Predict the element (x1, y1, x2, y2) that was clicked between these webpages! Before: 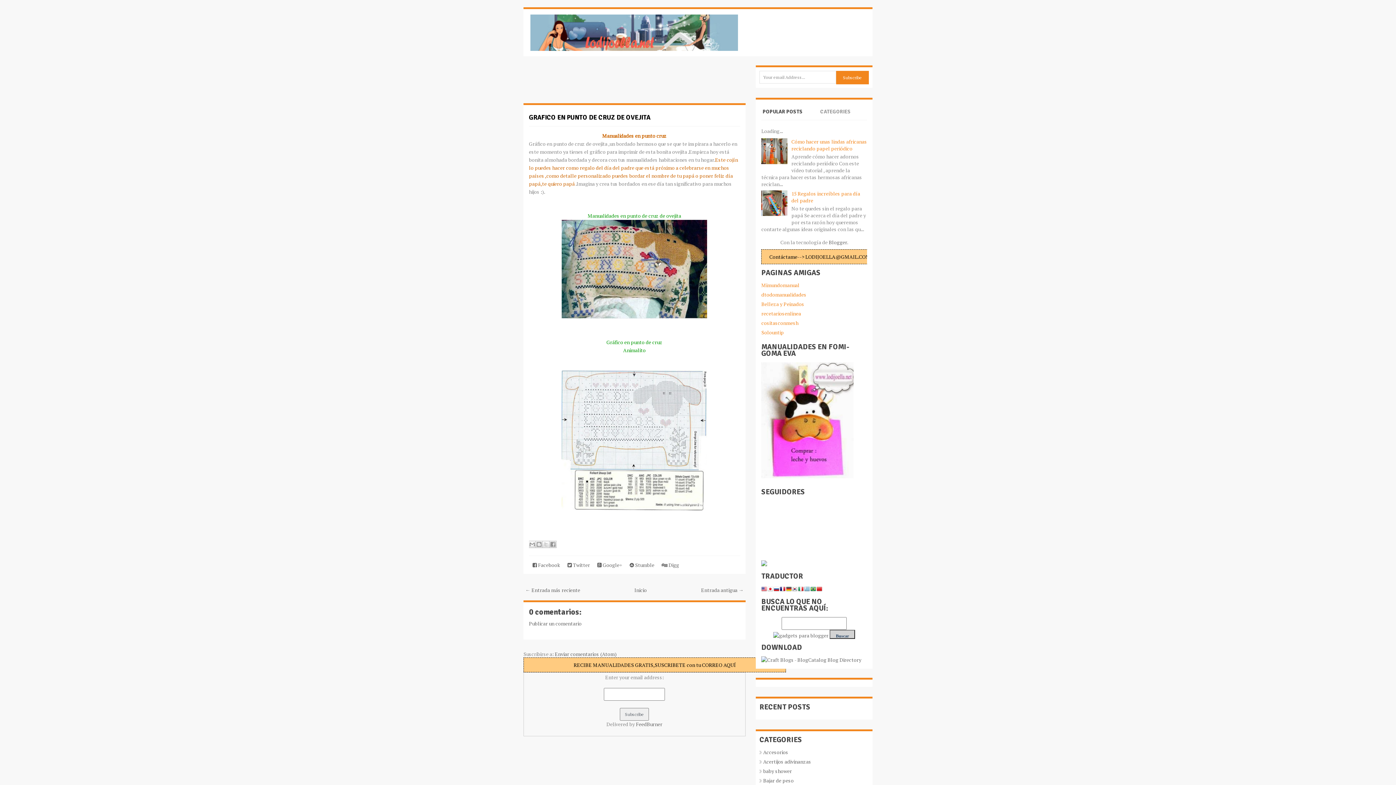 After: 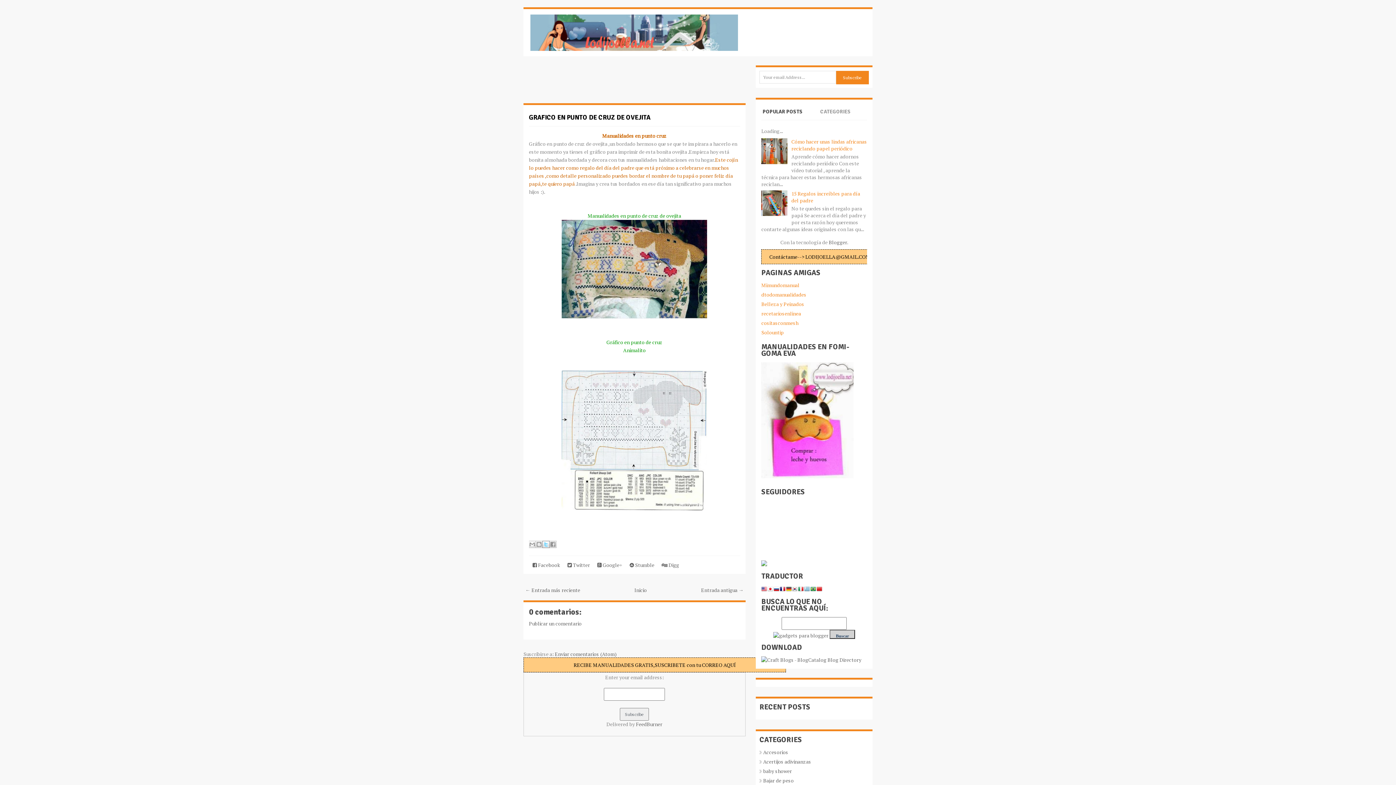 Action: label: Compartir en X bbox: (542, 541, 549, 548)